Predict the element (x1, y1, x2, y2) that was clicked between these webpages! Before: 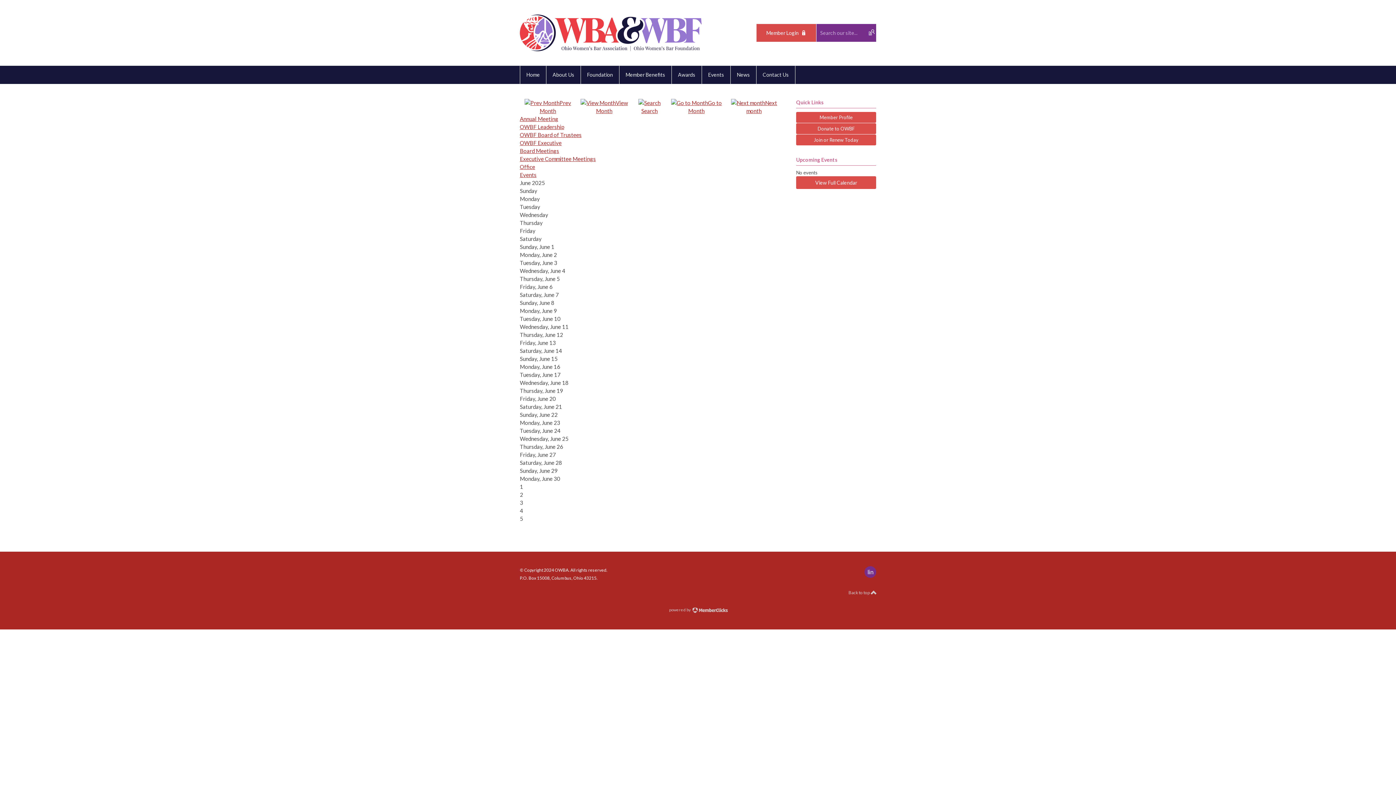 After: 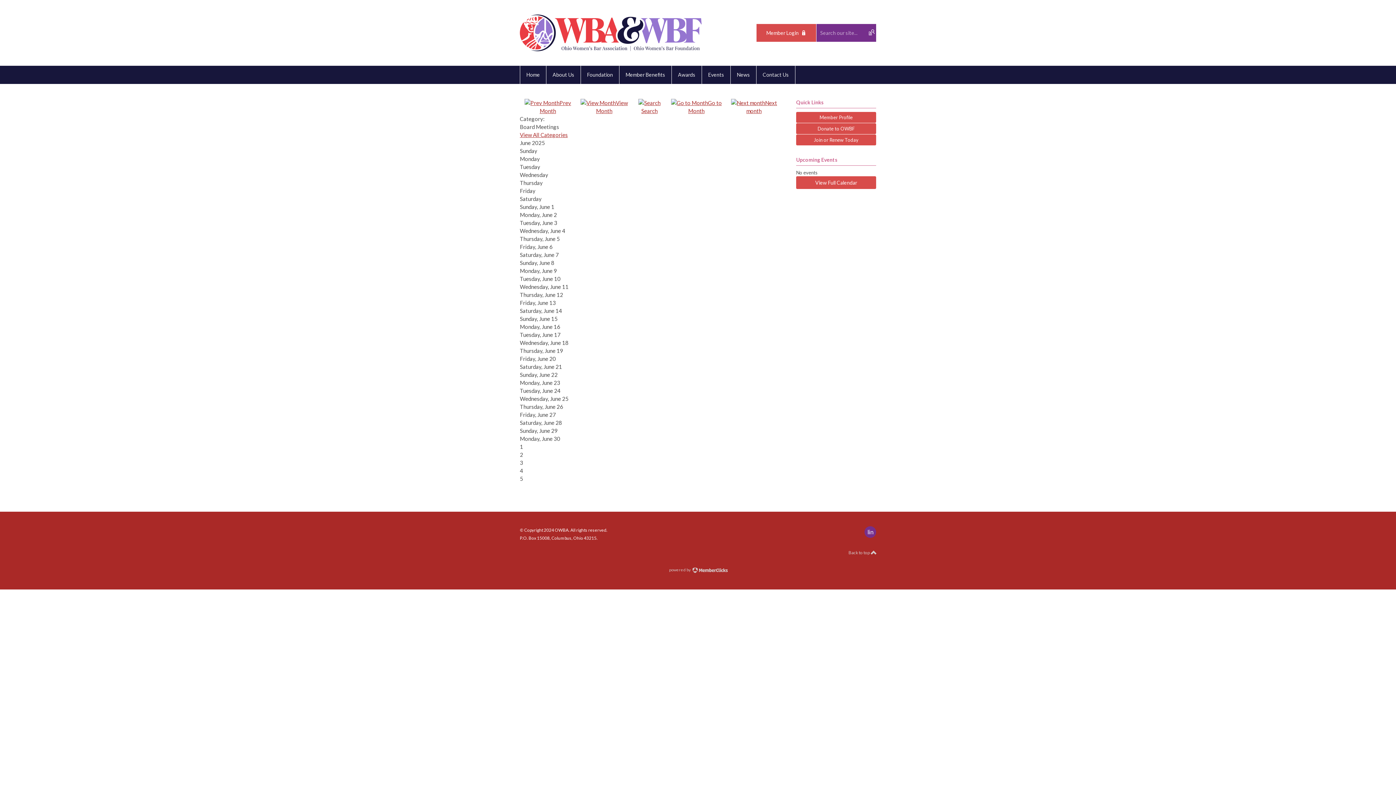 Action: bbox: (520, 147, 559, 154) label: Board Meetings